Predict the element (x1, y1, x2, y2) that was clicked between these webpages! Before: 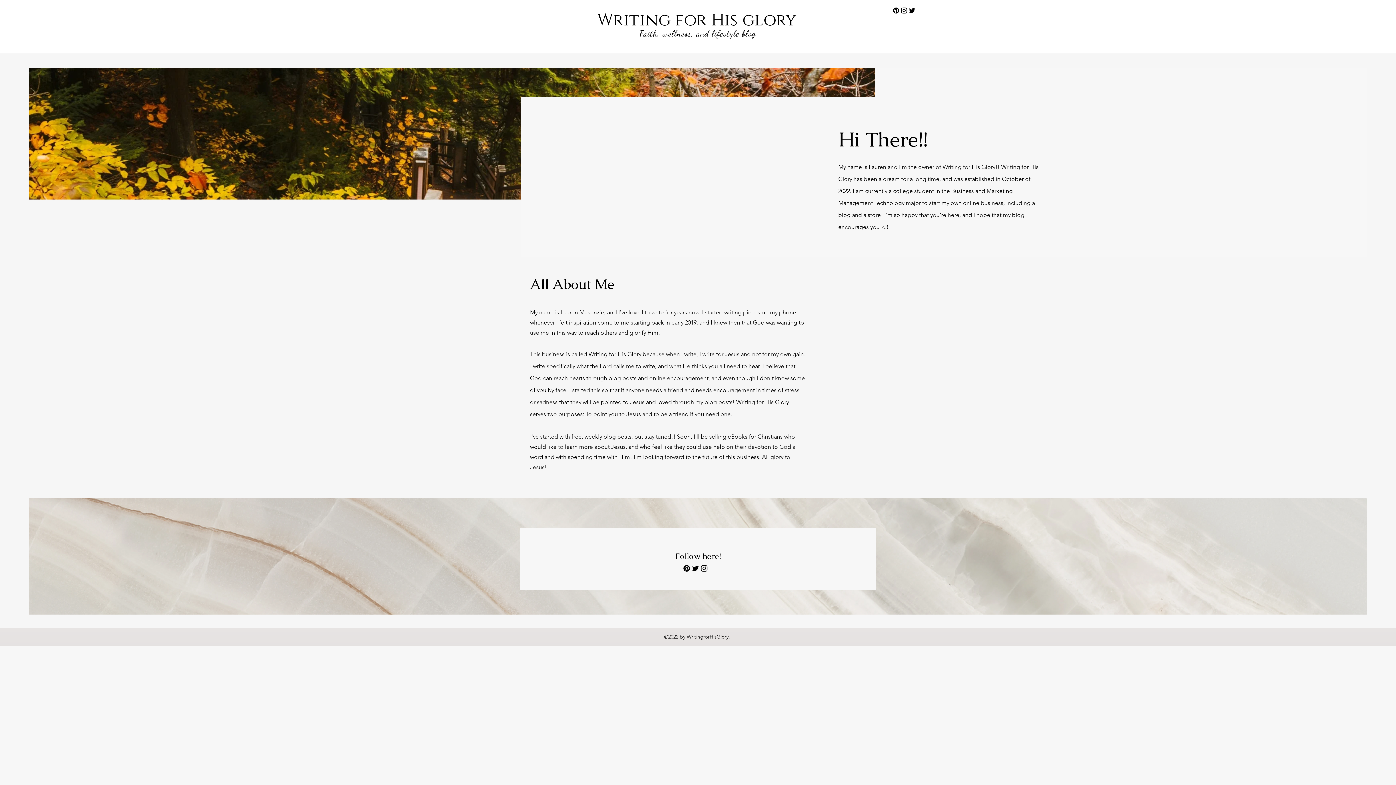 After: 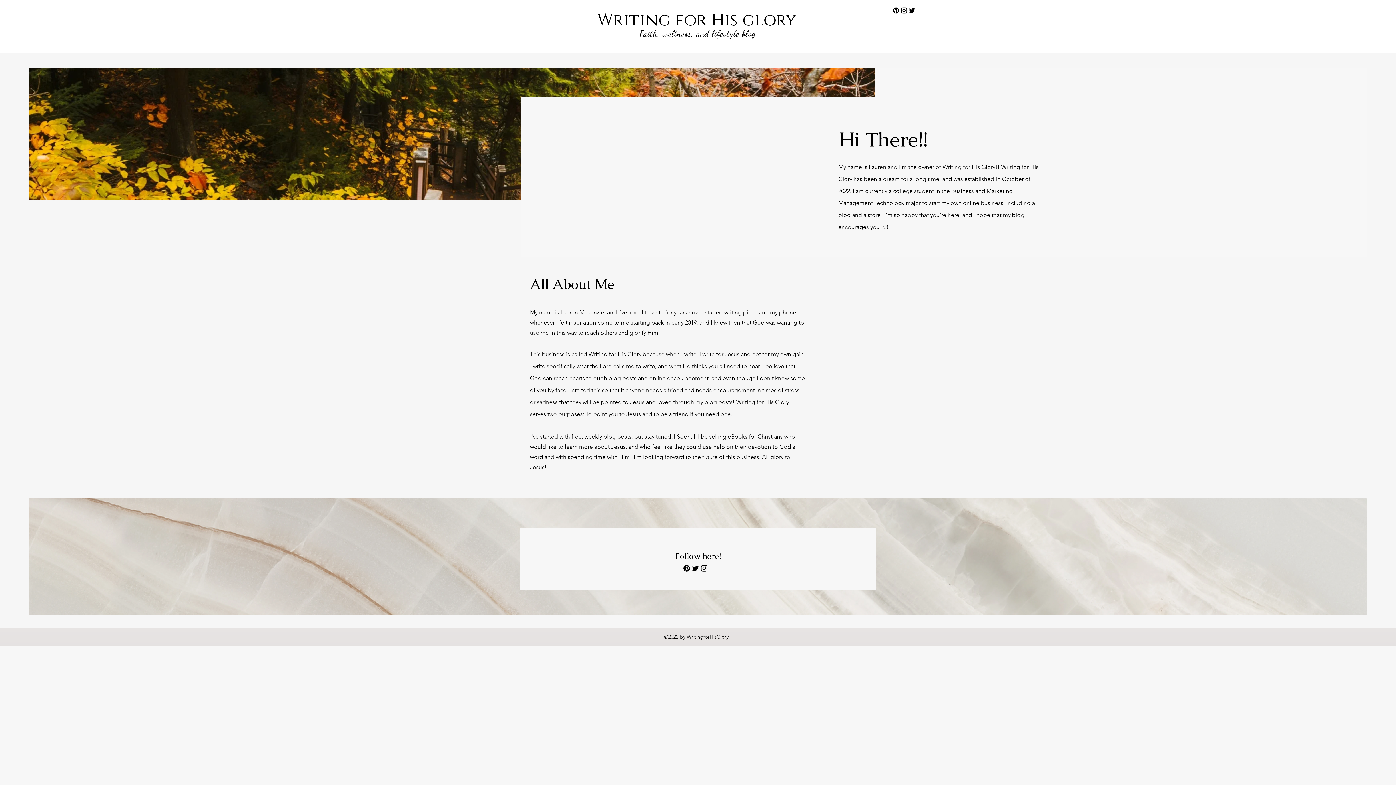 Action: bbox: (908, 6, 916, 14) label: Twitter